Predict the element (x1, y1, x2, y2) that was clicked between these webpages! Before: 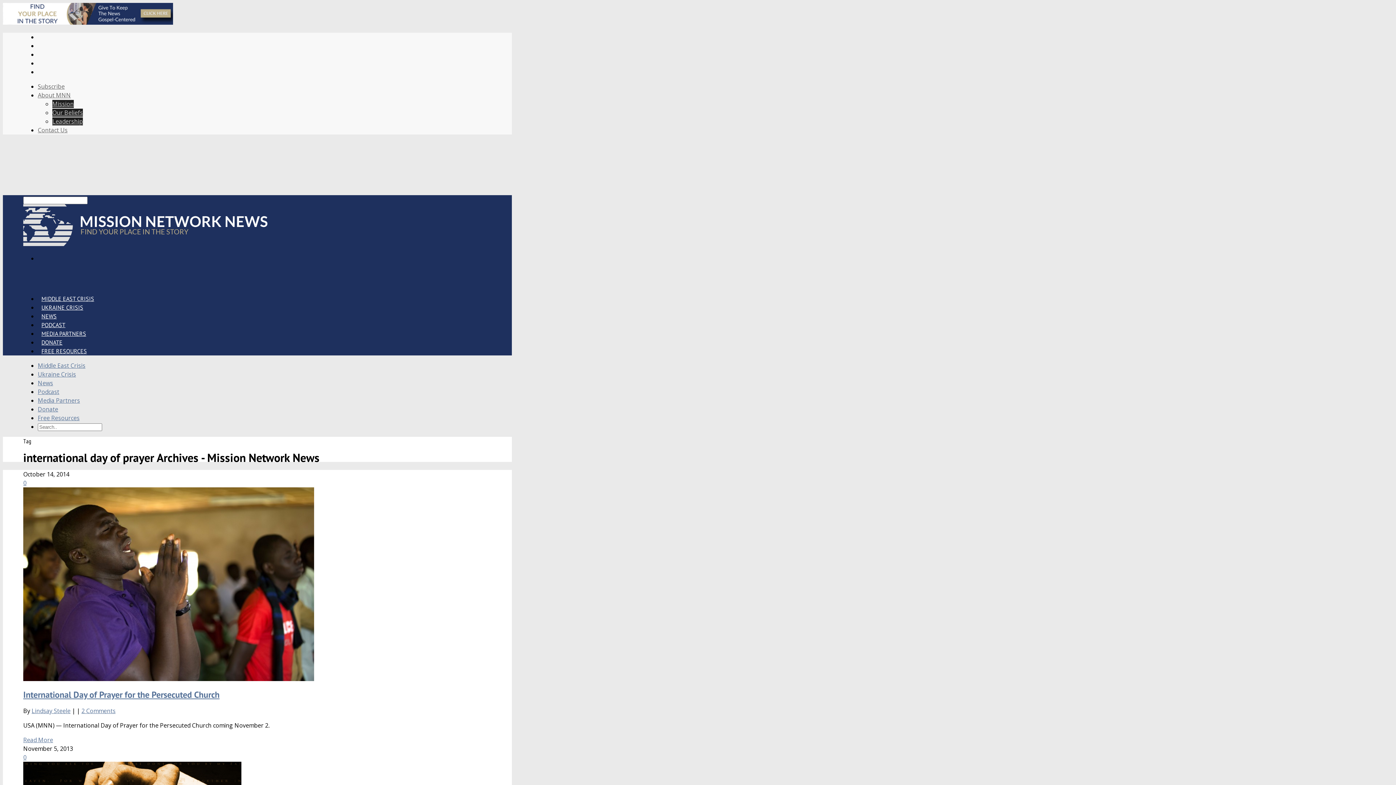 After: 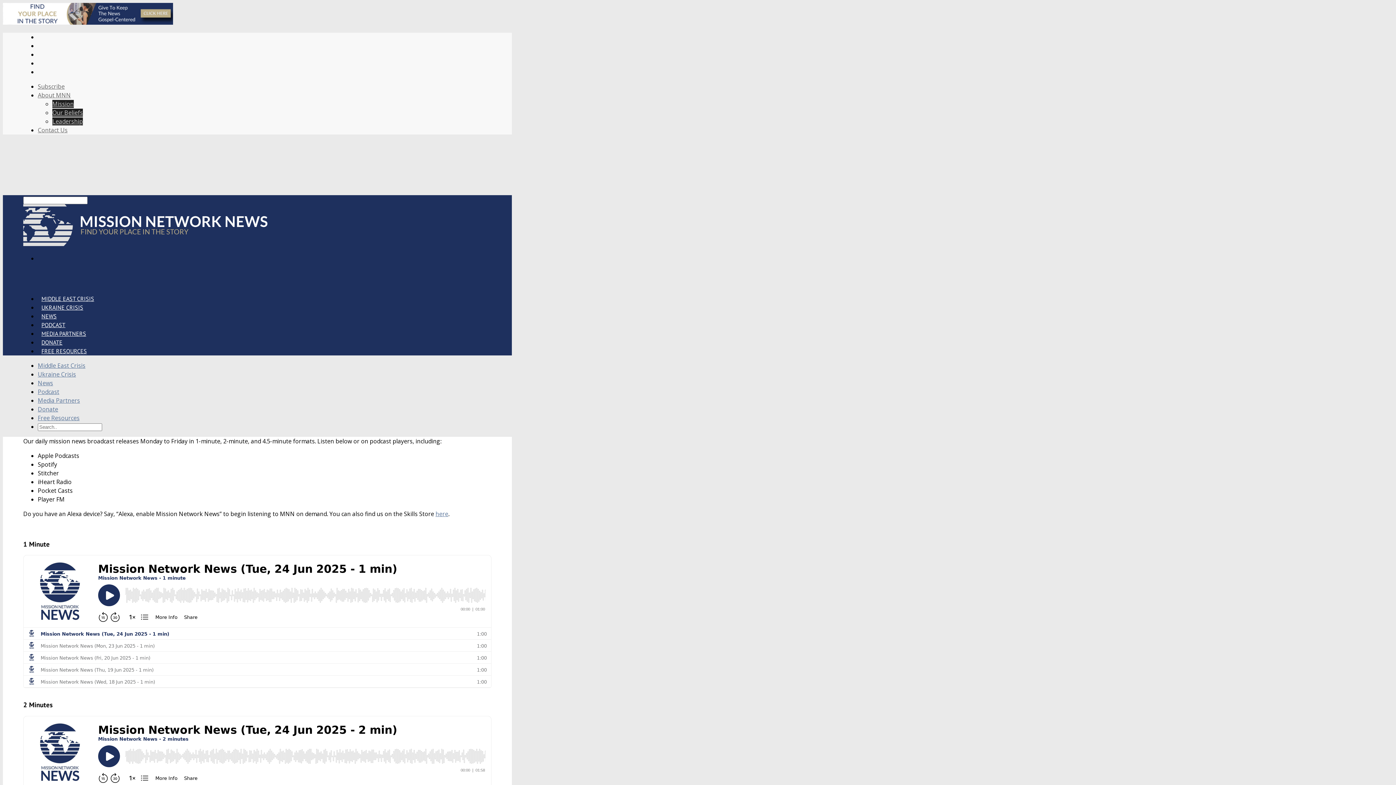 Action: bbox: (37, 388, 59, 396) label: Podcast